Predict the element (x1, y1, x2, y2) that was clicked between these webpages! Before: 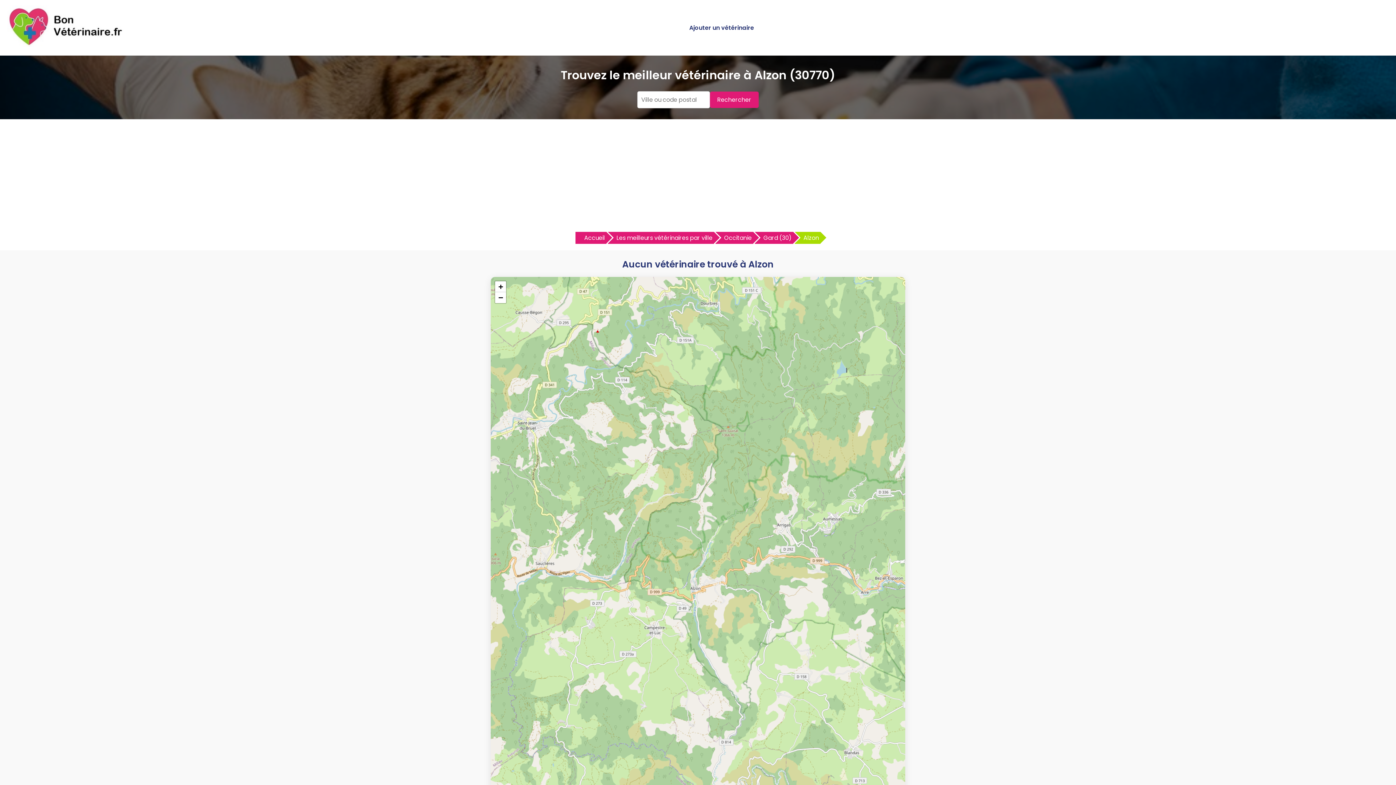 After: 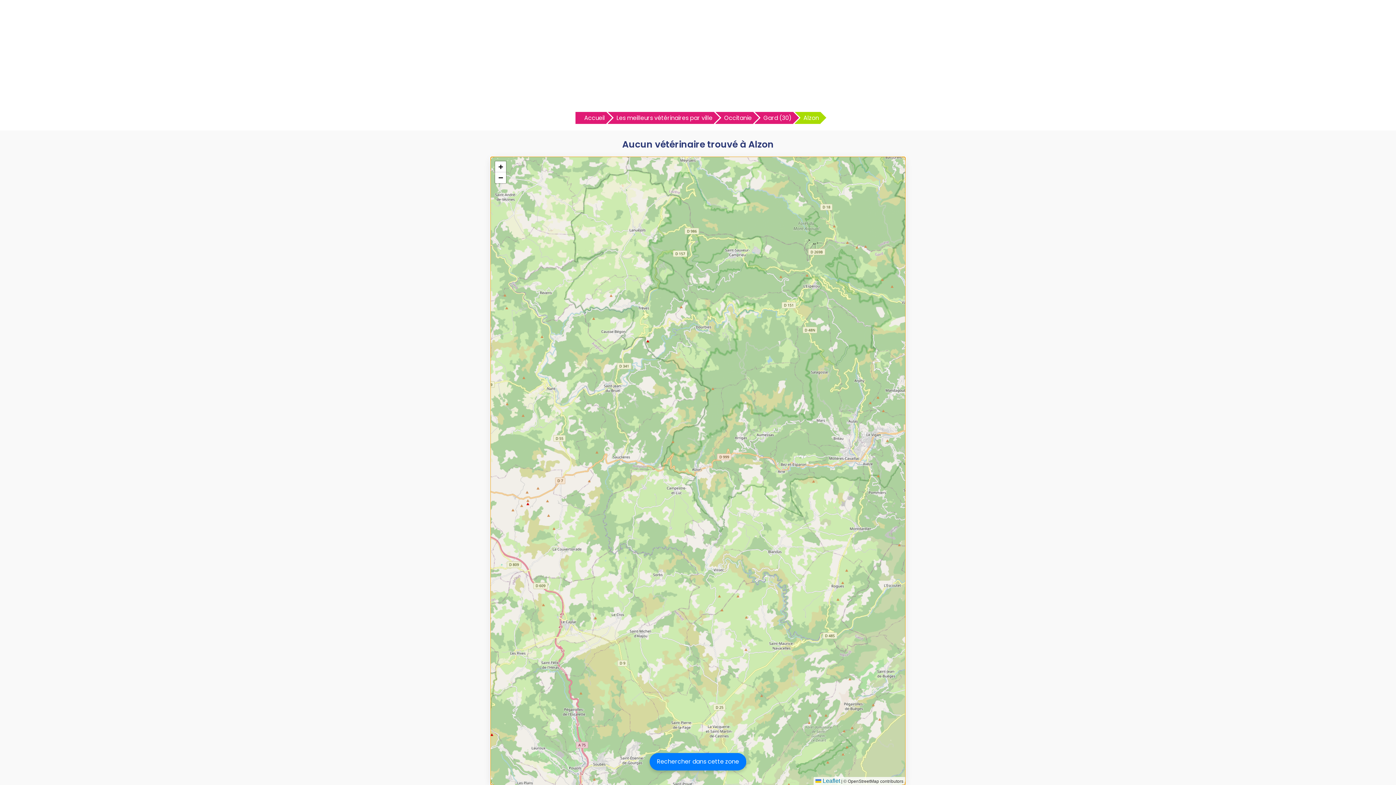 Action: bbox: (495, 292, 506, 303) label: Zoom out